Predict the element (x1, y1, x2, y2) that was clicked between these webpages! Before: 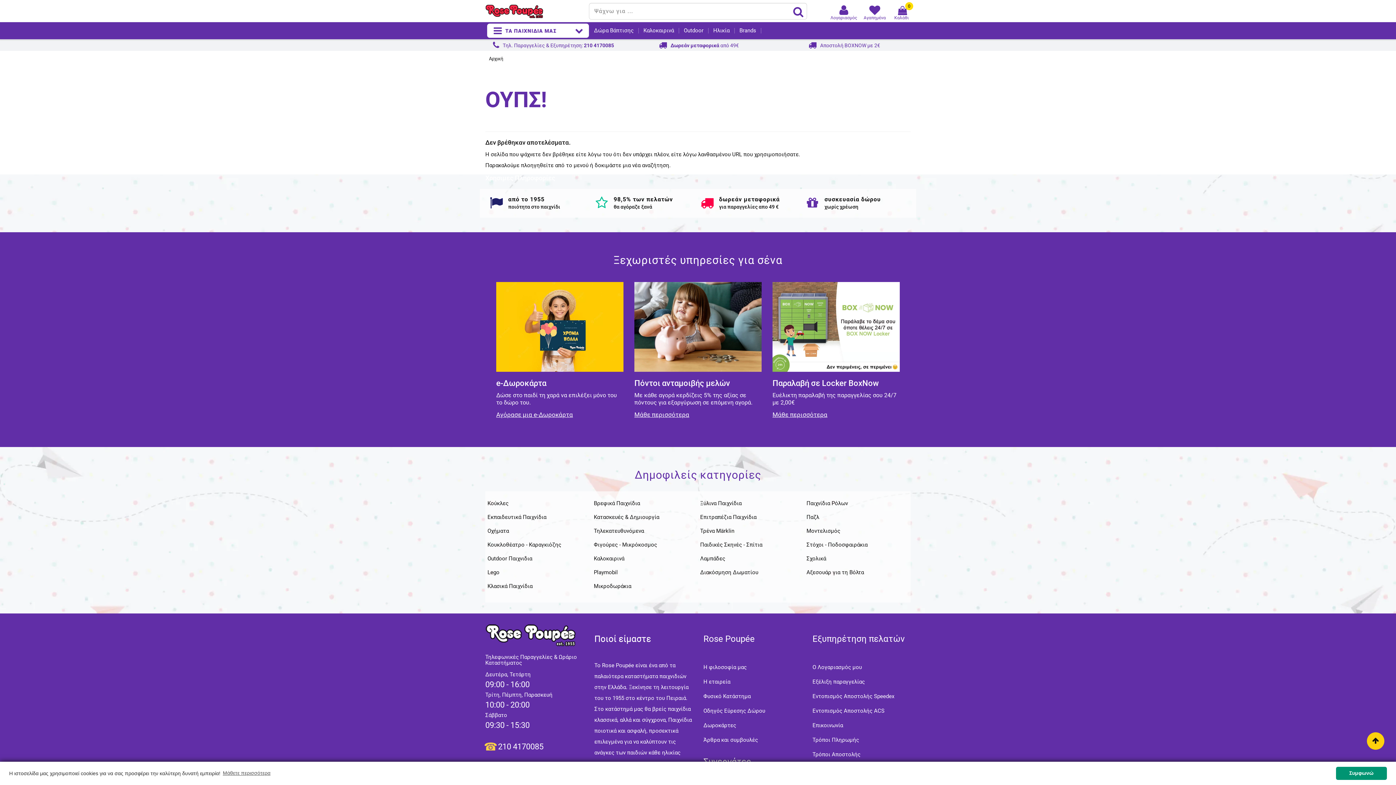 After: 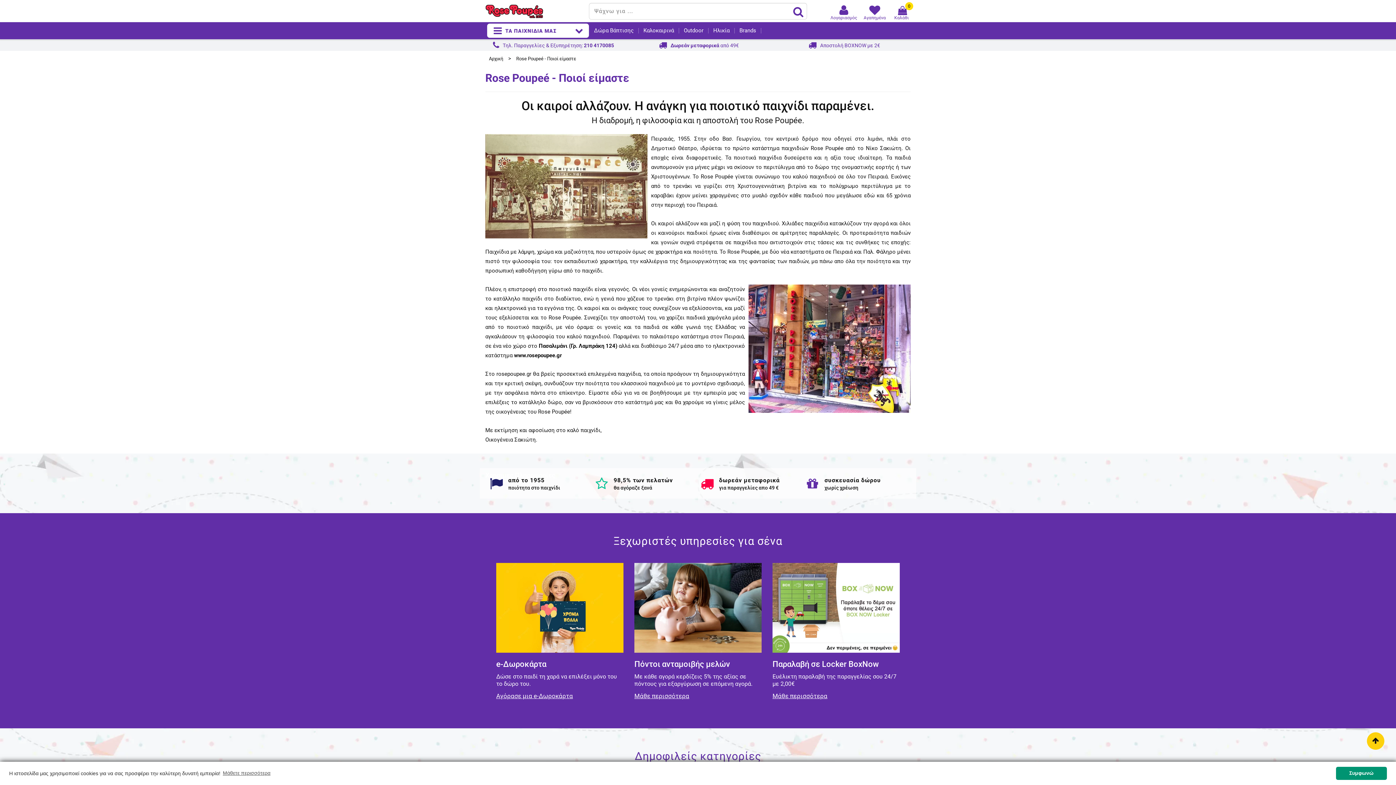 Action: label: ποιοι ειμαστε bbox: (508, 203, 560, 209)